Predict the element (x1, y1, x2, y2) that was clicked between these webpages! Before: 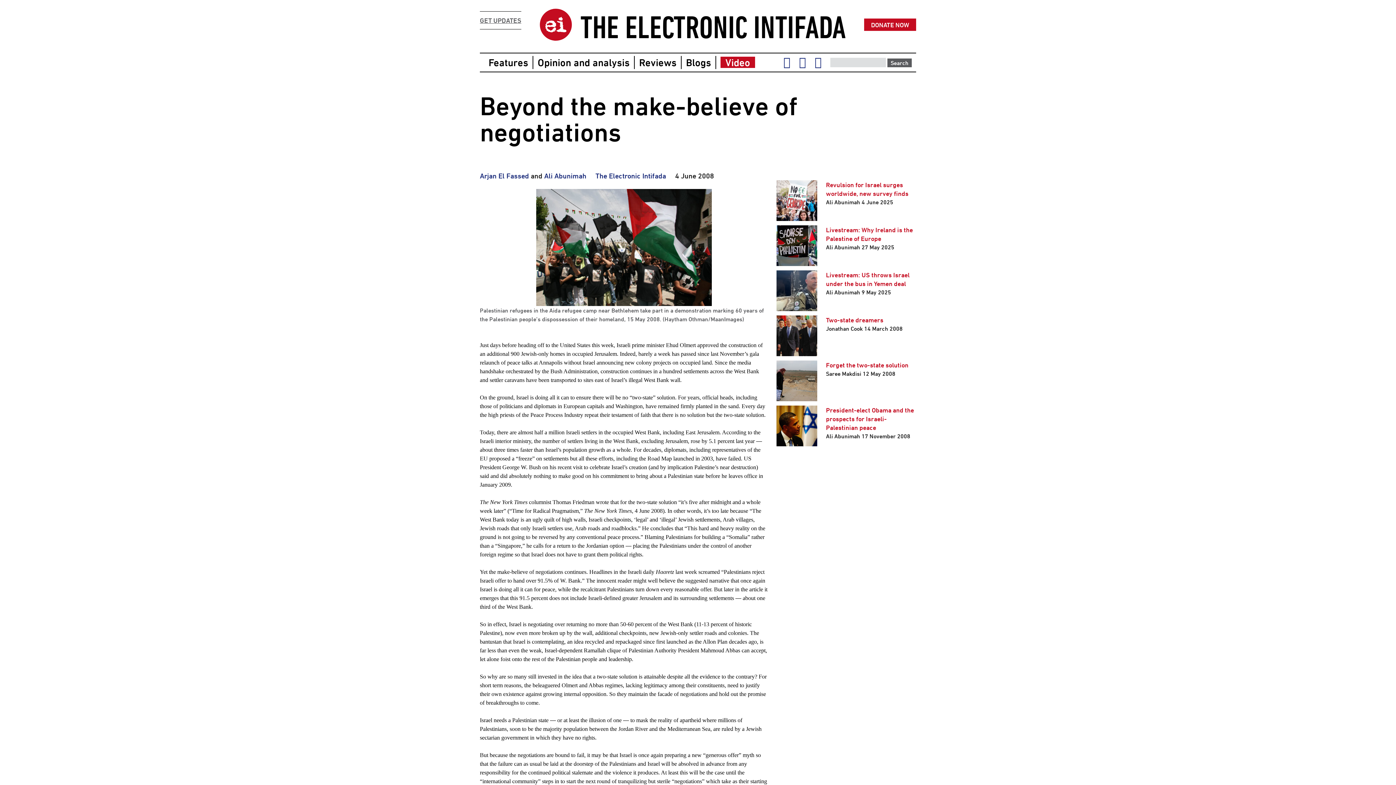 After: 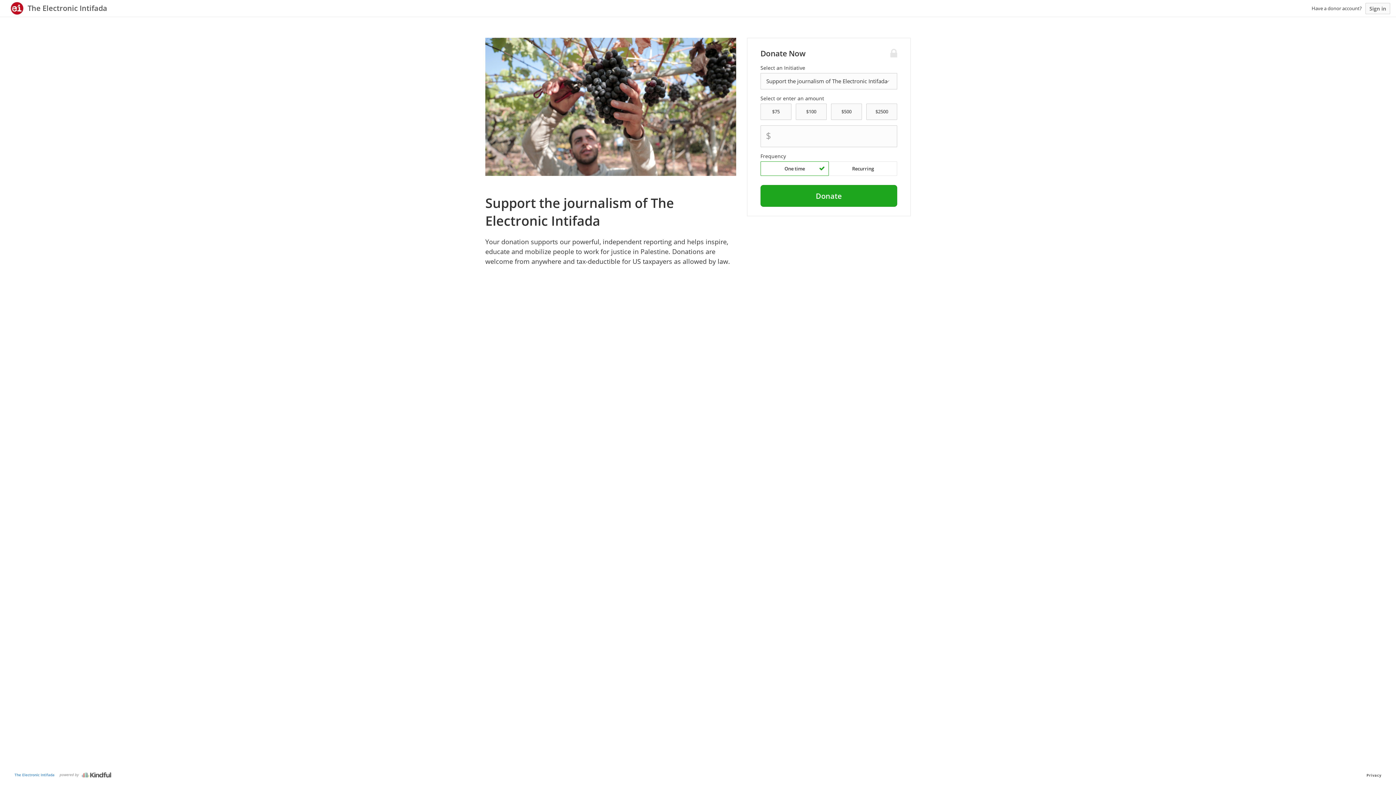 Action: label: DONATE NOW bbox: (864, 18, 916, 30)